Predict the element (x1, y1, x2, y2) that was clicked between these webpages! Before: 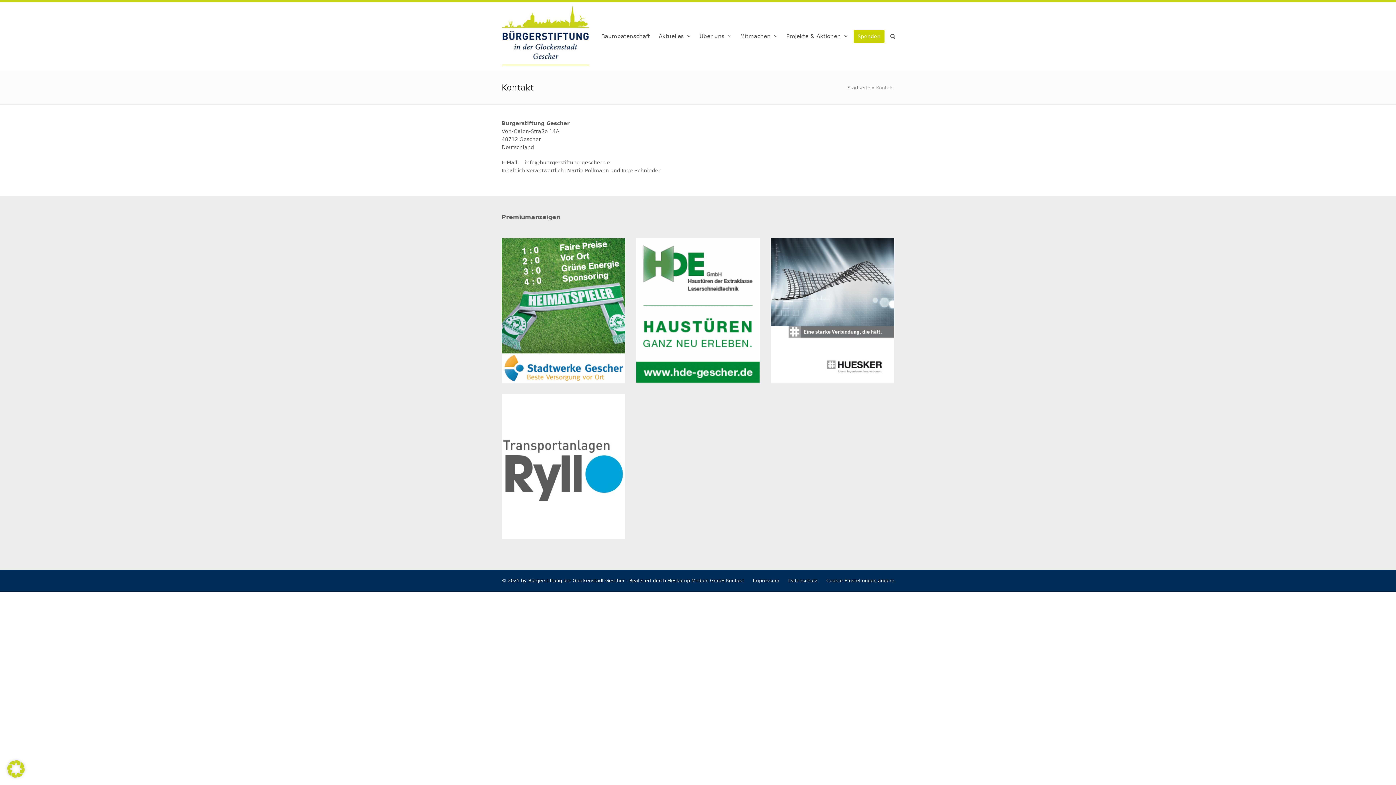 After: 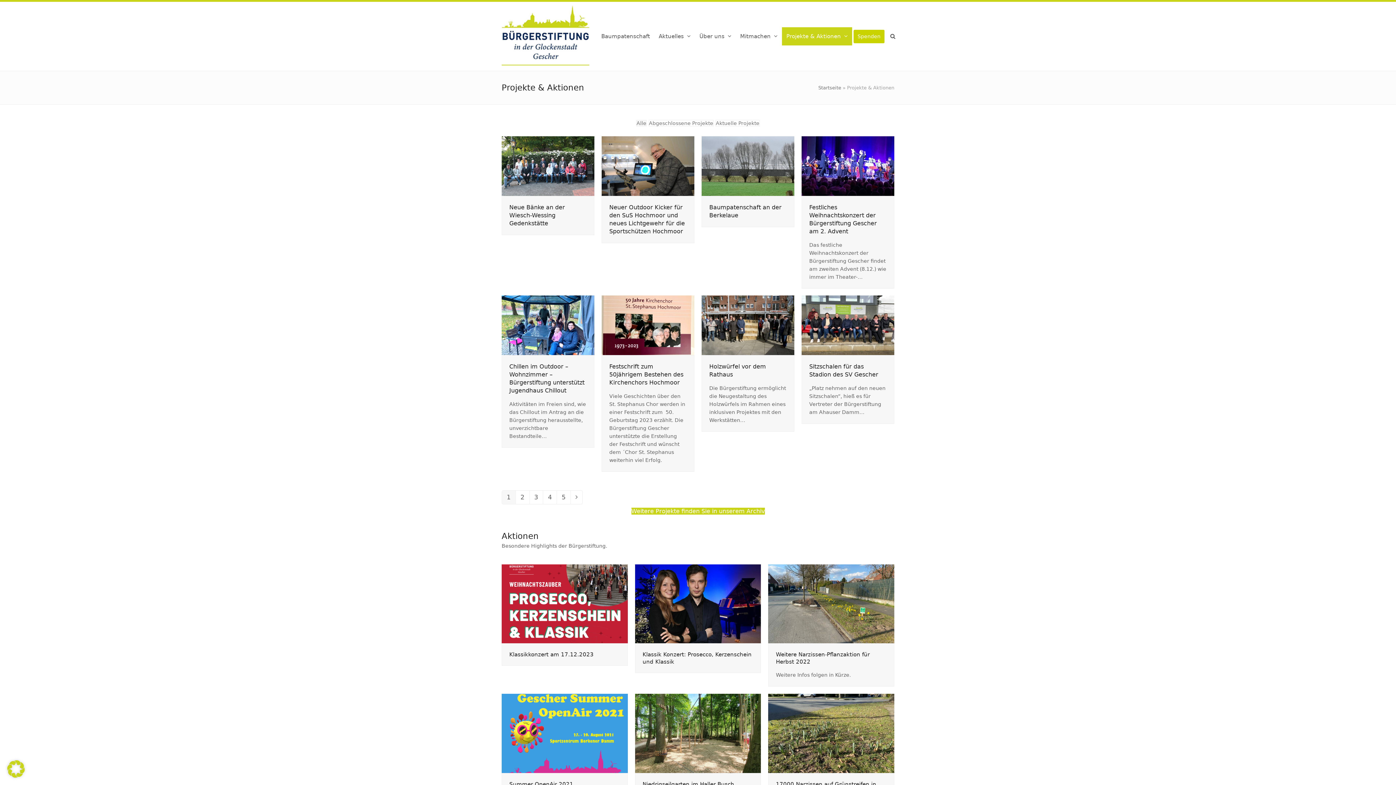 Action: label: Projekte & Aktionen  bbox: (782, 27, 852, 45)